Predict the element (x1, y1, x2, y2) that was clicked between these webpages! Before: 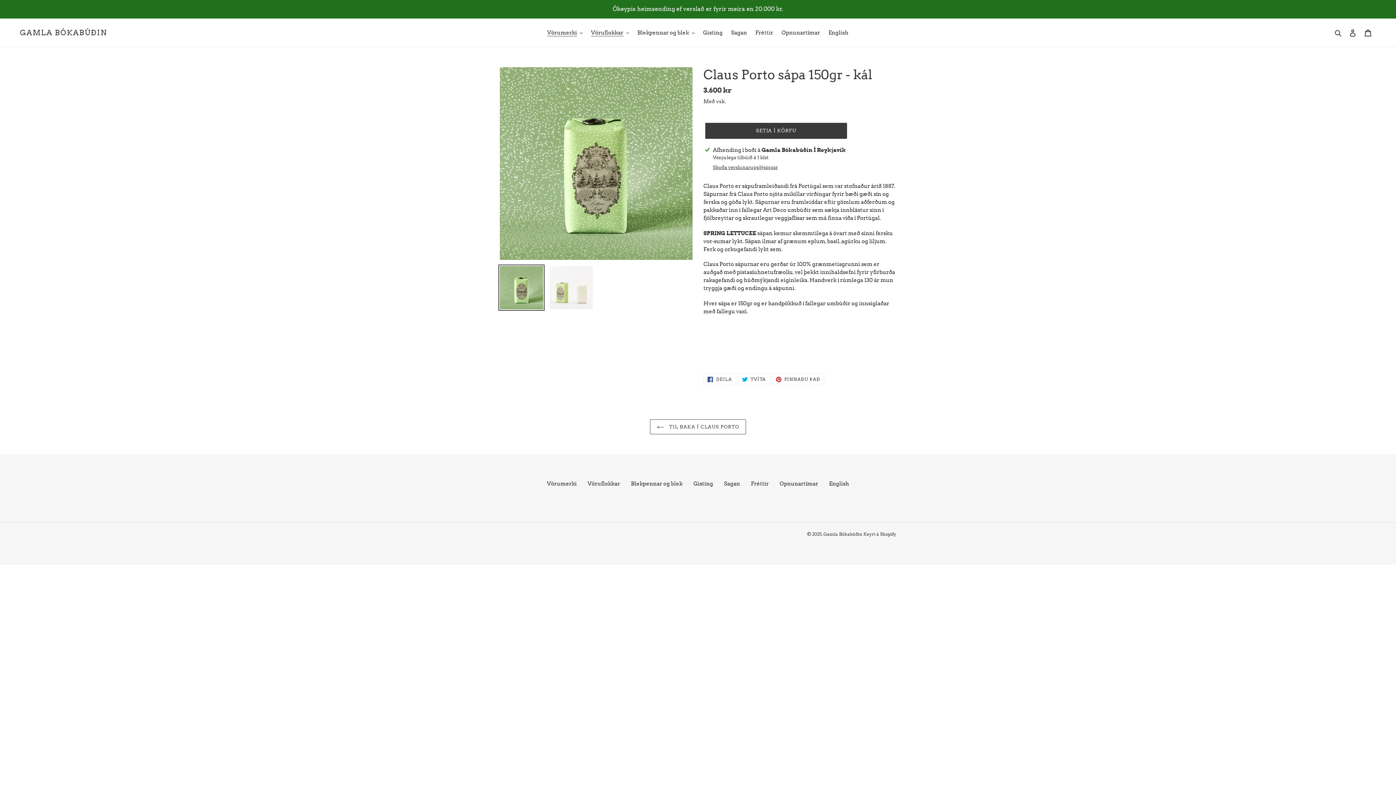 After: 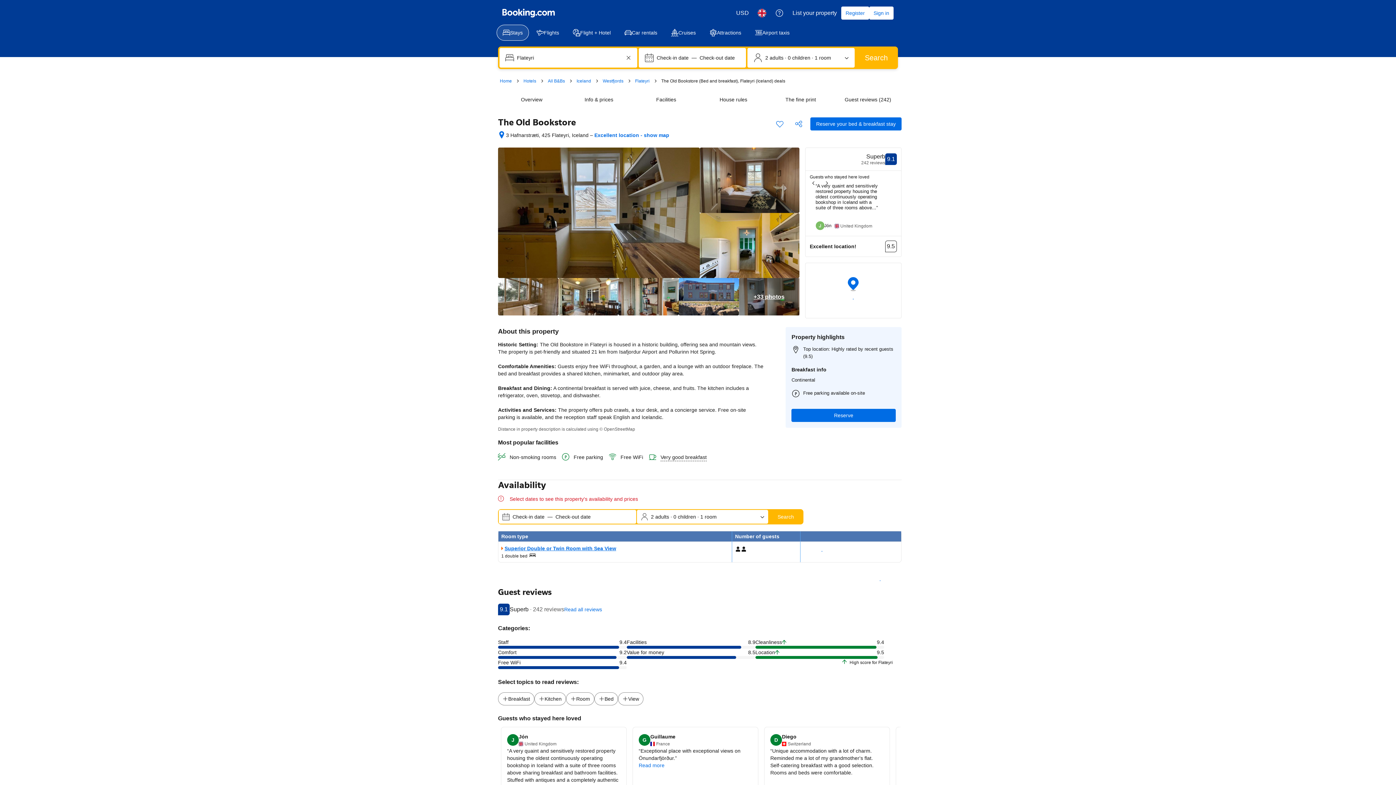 Action: label: Gisting bbox: (693, 480, 713, 487)